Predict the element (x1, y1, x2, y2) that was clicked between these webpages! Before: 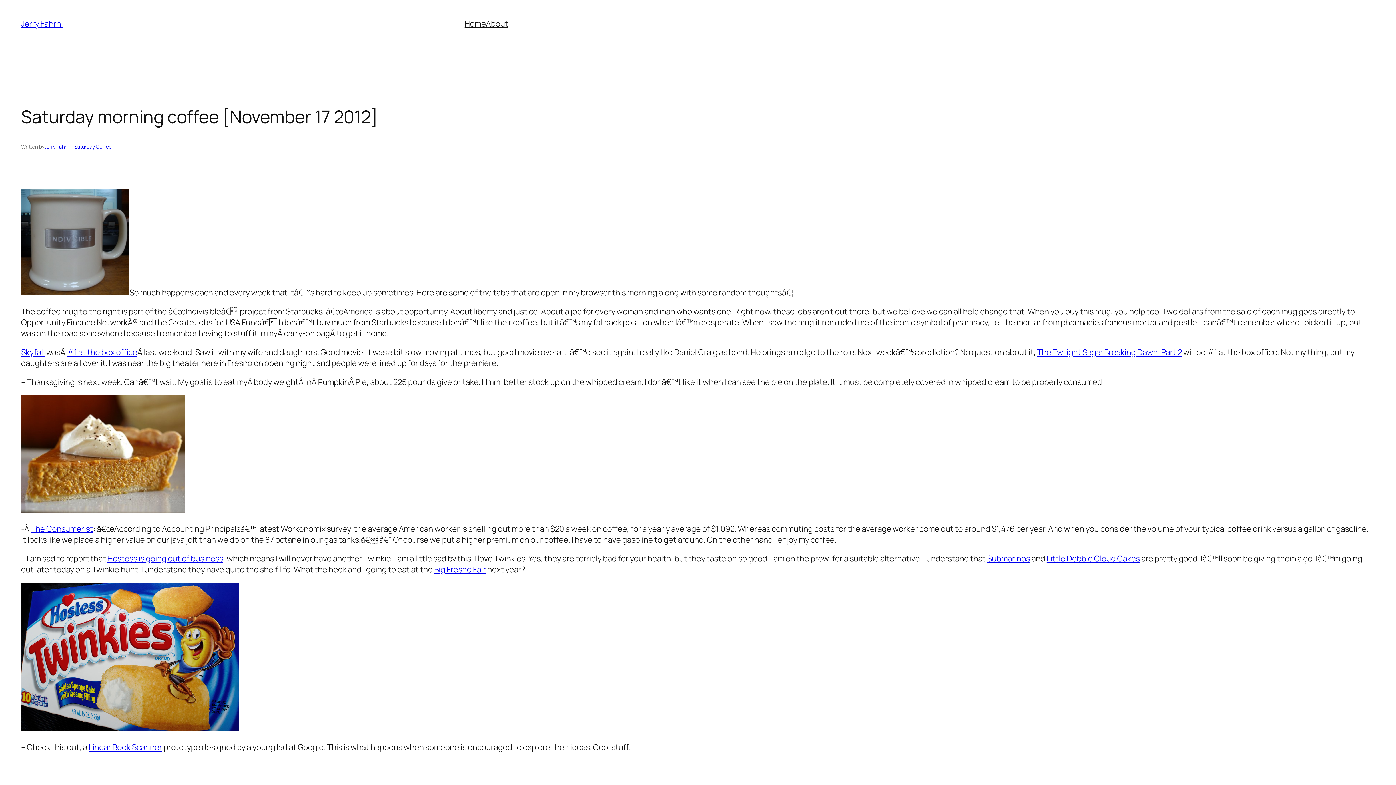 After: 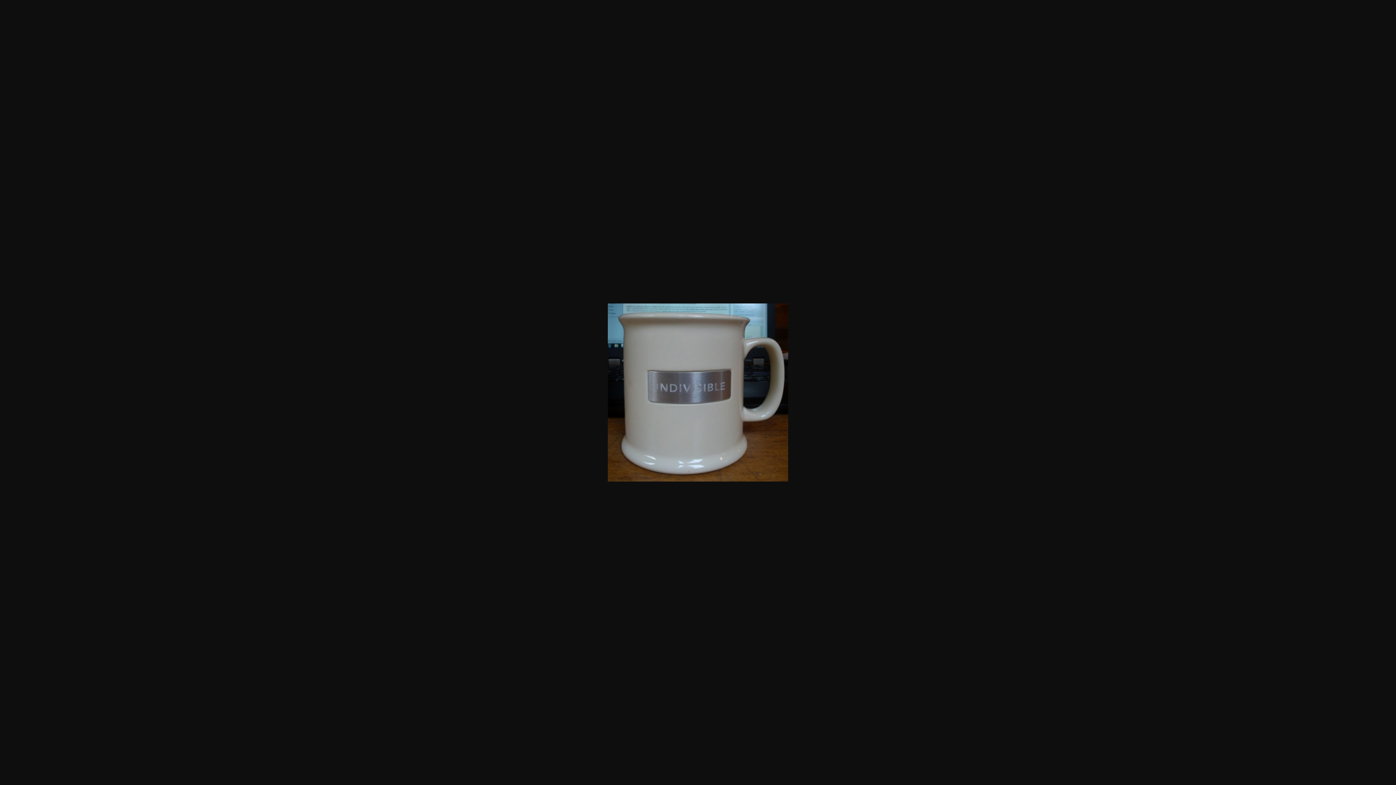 Action: bbox: (21, 287, 129, 298)